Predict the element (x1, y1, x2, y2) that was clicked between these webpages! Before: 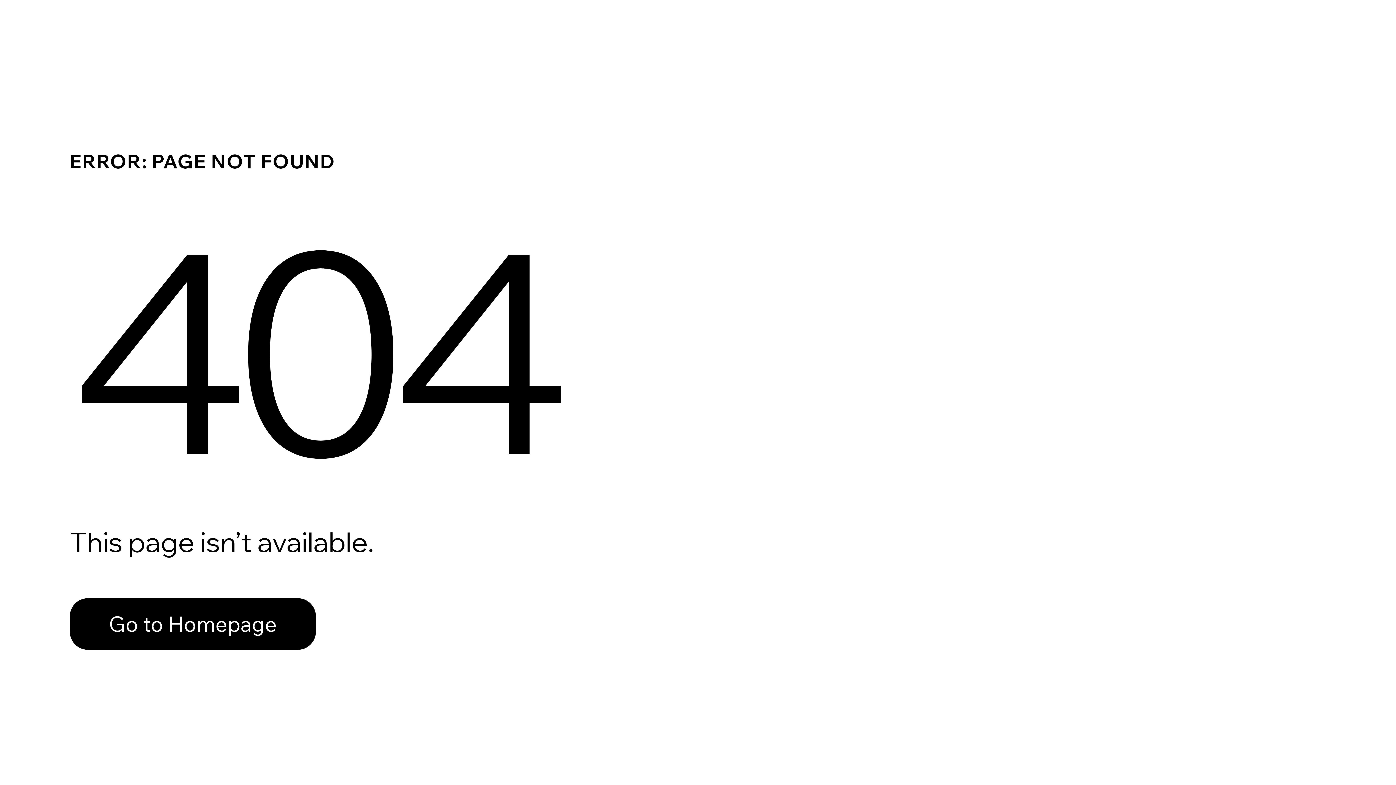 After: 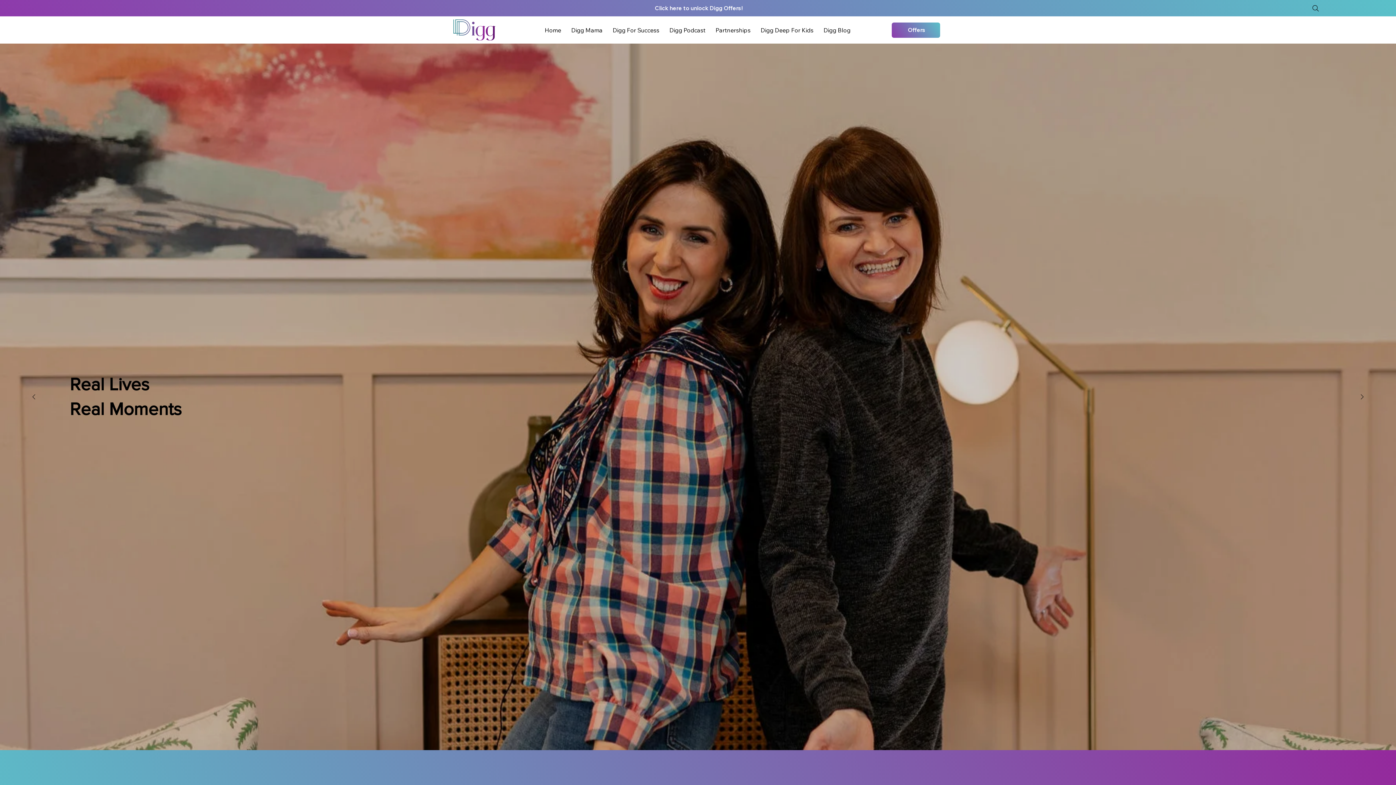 Action: label: Go to Homepage bbox: (69, 598, 316, 650)